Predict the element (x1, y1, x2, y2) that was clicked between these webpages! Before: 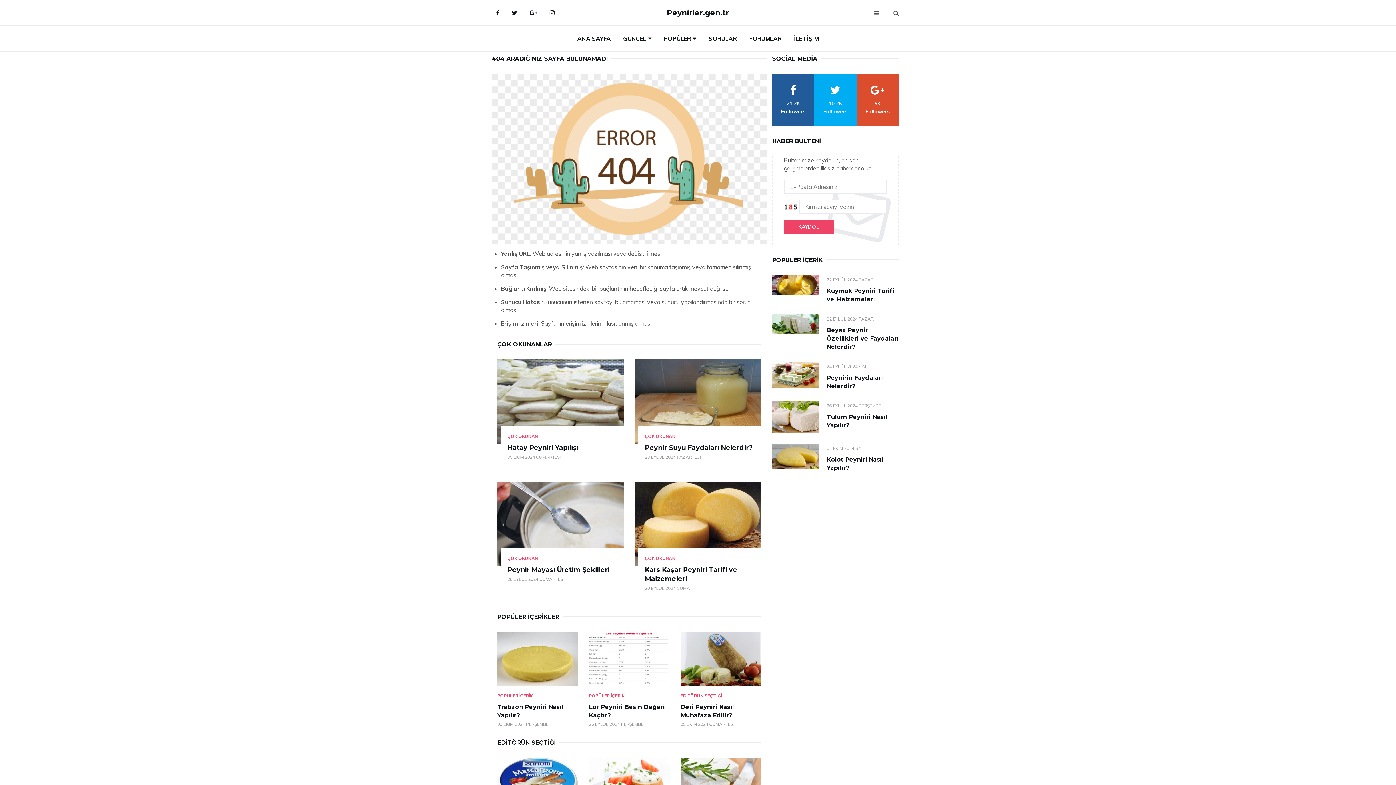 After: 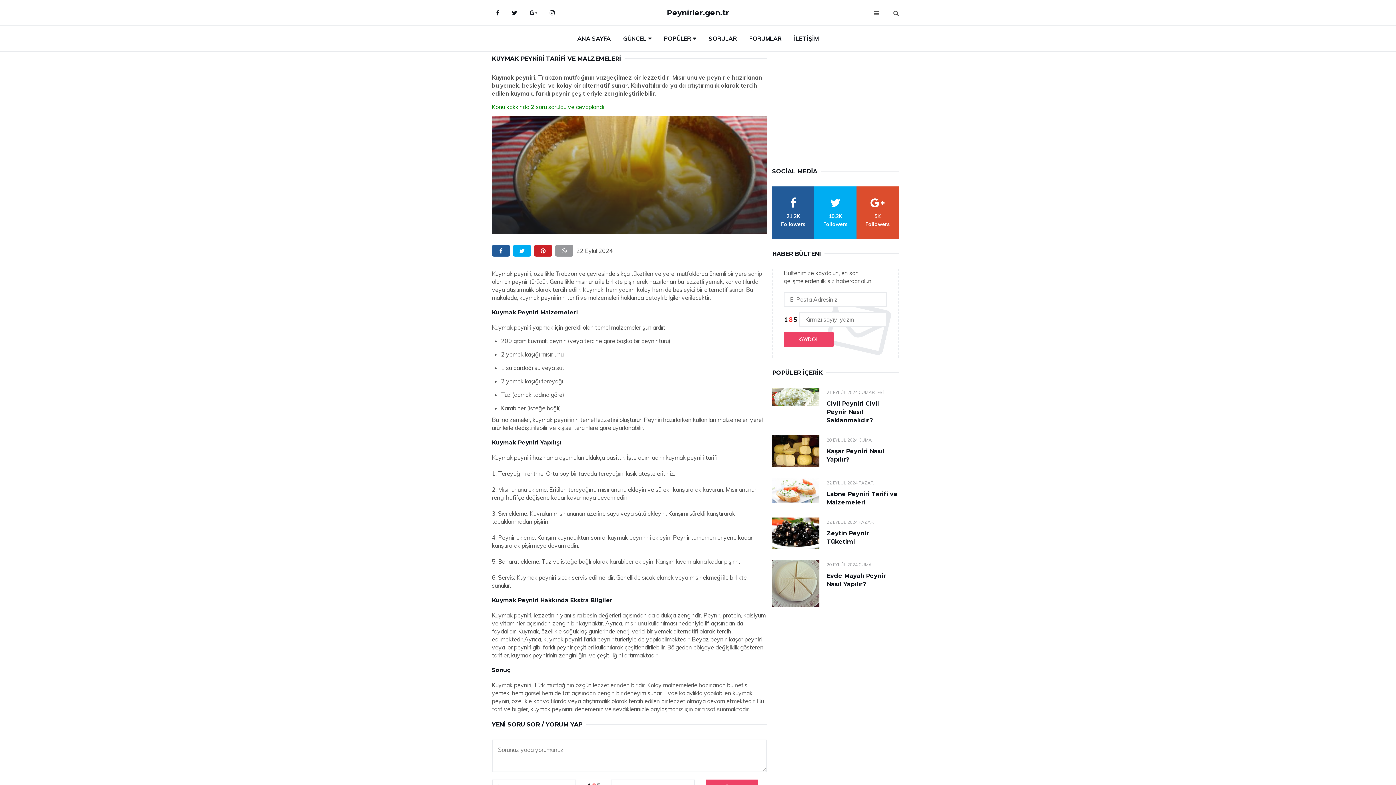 Action: bbox: (772, 275, 819, 295)